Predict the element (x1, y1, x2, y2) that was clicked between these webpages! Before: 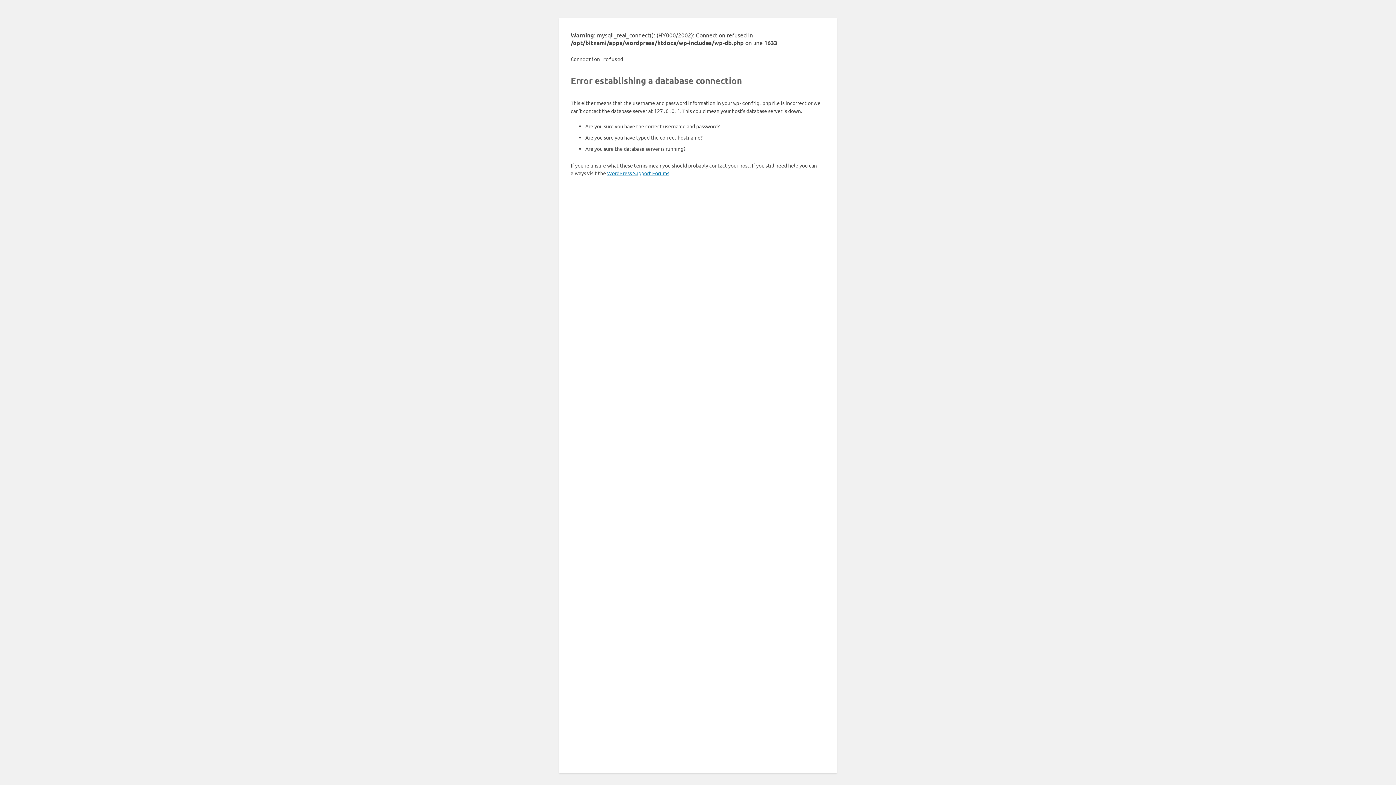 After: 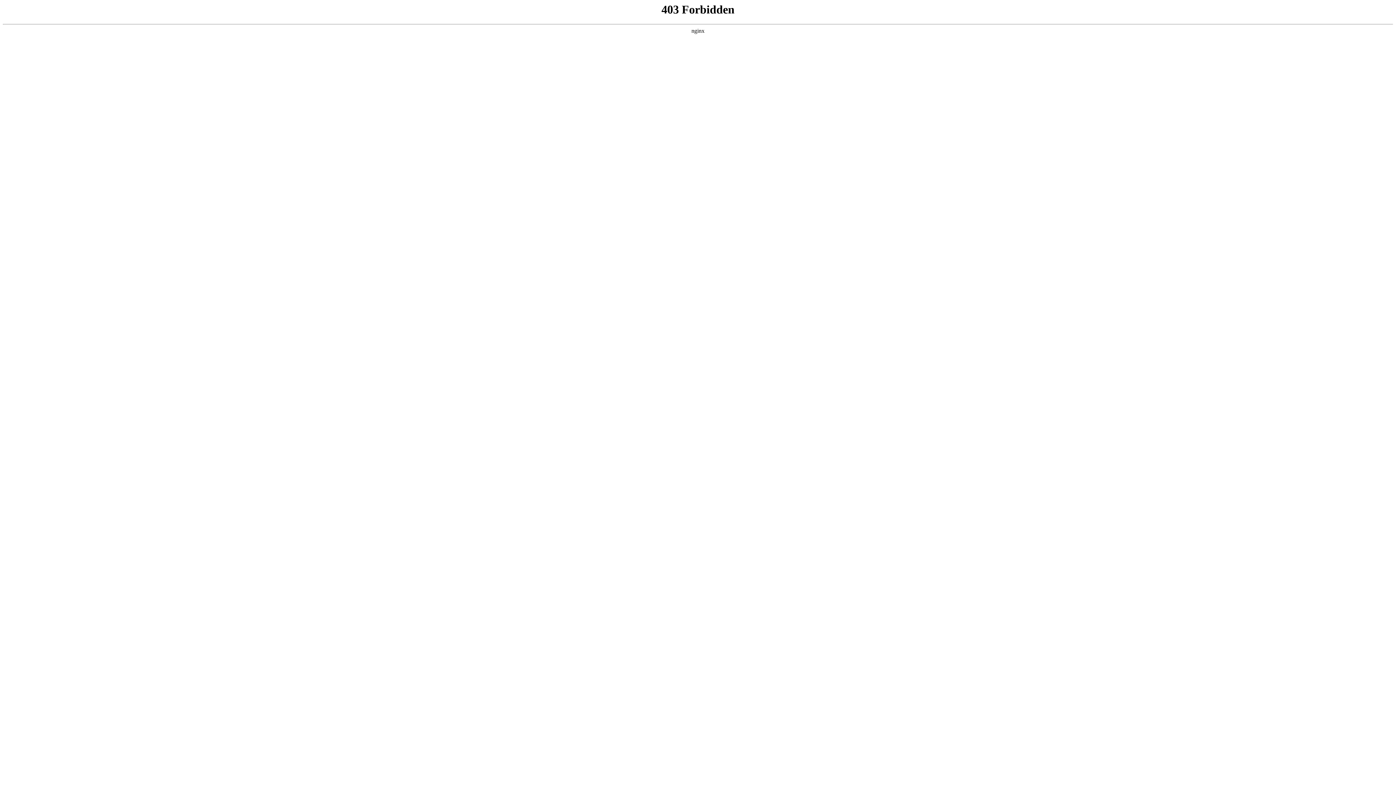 Action: label: WordPress Support Forums bbox: (607, 169, 669, 176)